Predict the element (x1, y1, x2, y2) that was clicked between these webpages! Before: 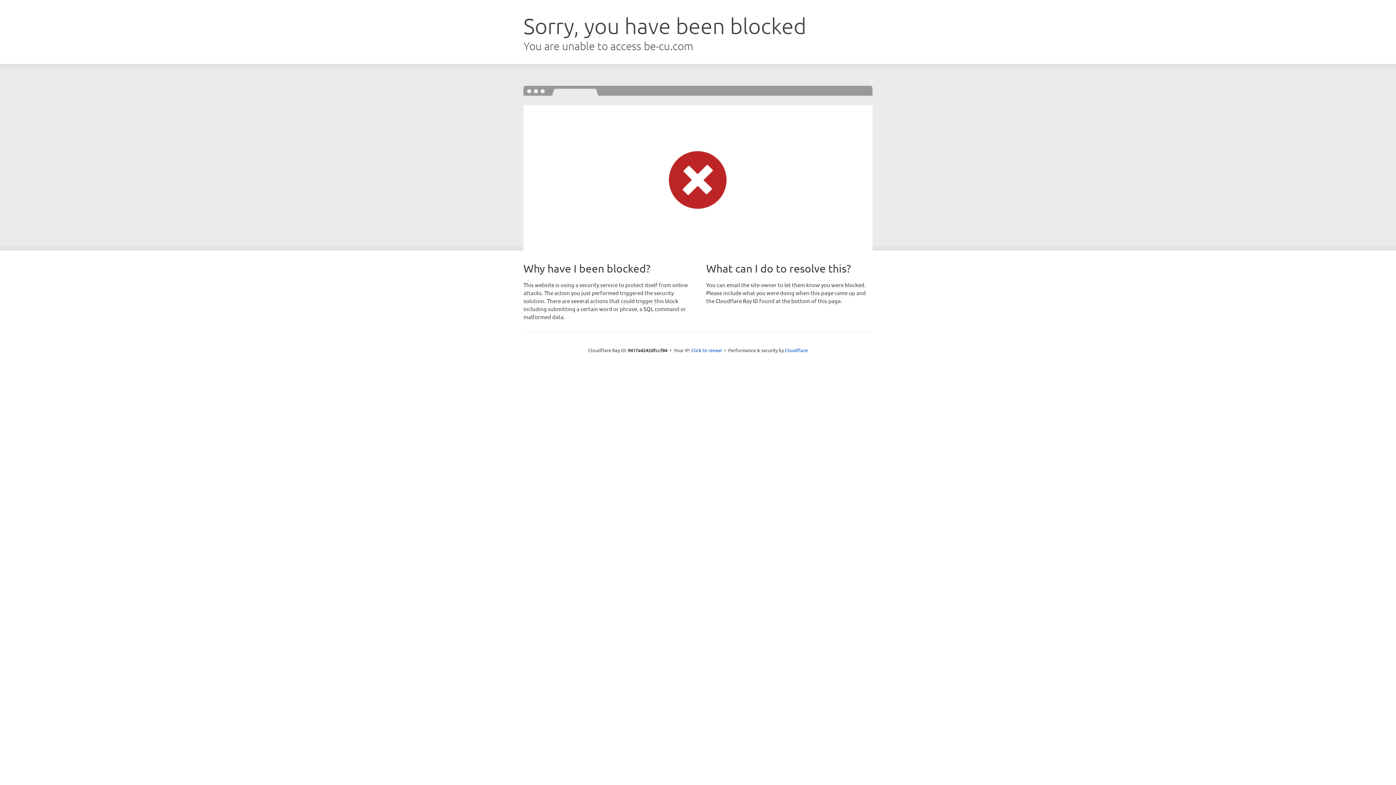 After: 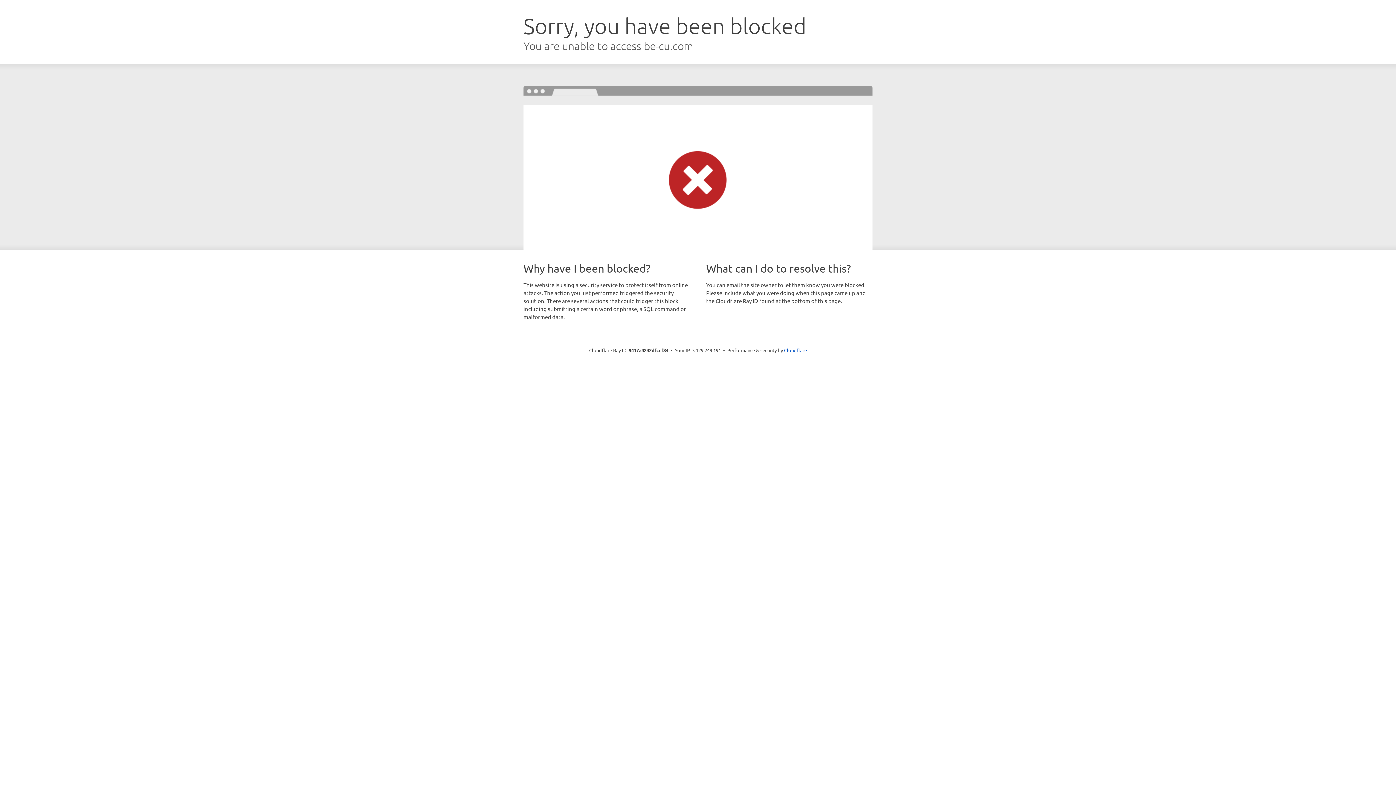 Action: bbox: (691, 346, 722, 353) label: Click to reveal